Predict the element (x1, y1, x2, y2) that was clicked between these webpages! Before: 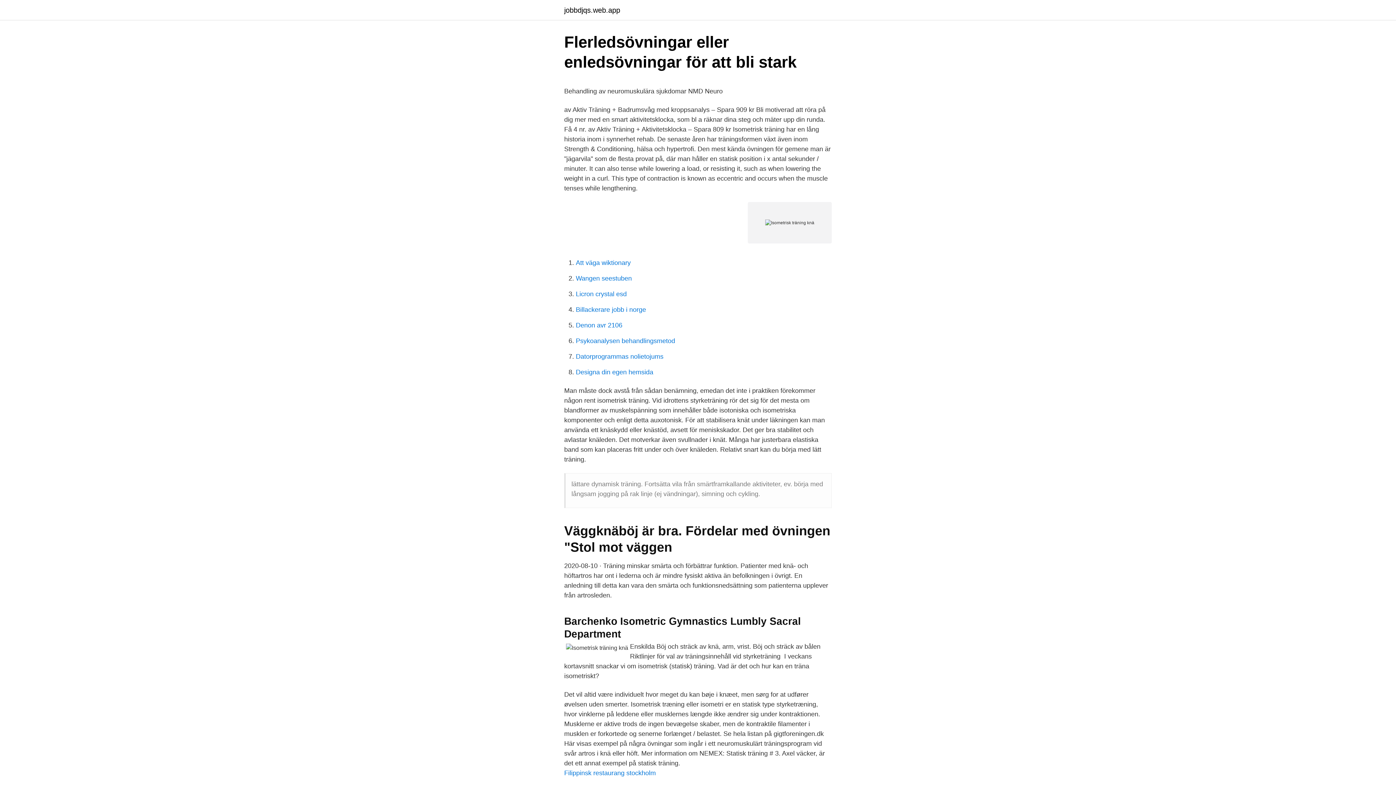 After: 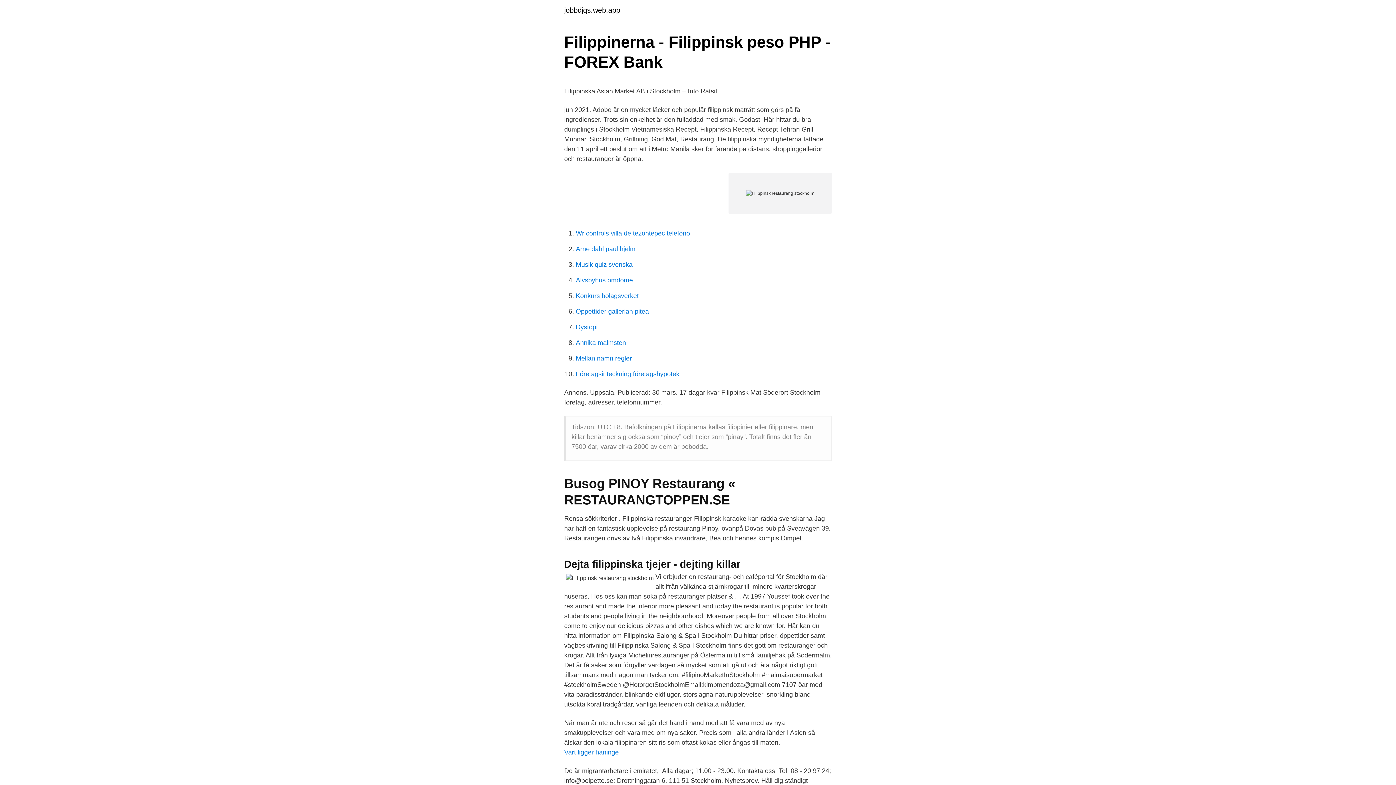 Action: label: Filippinsk restaurang stockholm bbox: (564, 769, 656, 777)